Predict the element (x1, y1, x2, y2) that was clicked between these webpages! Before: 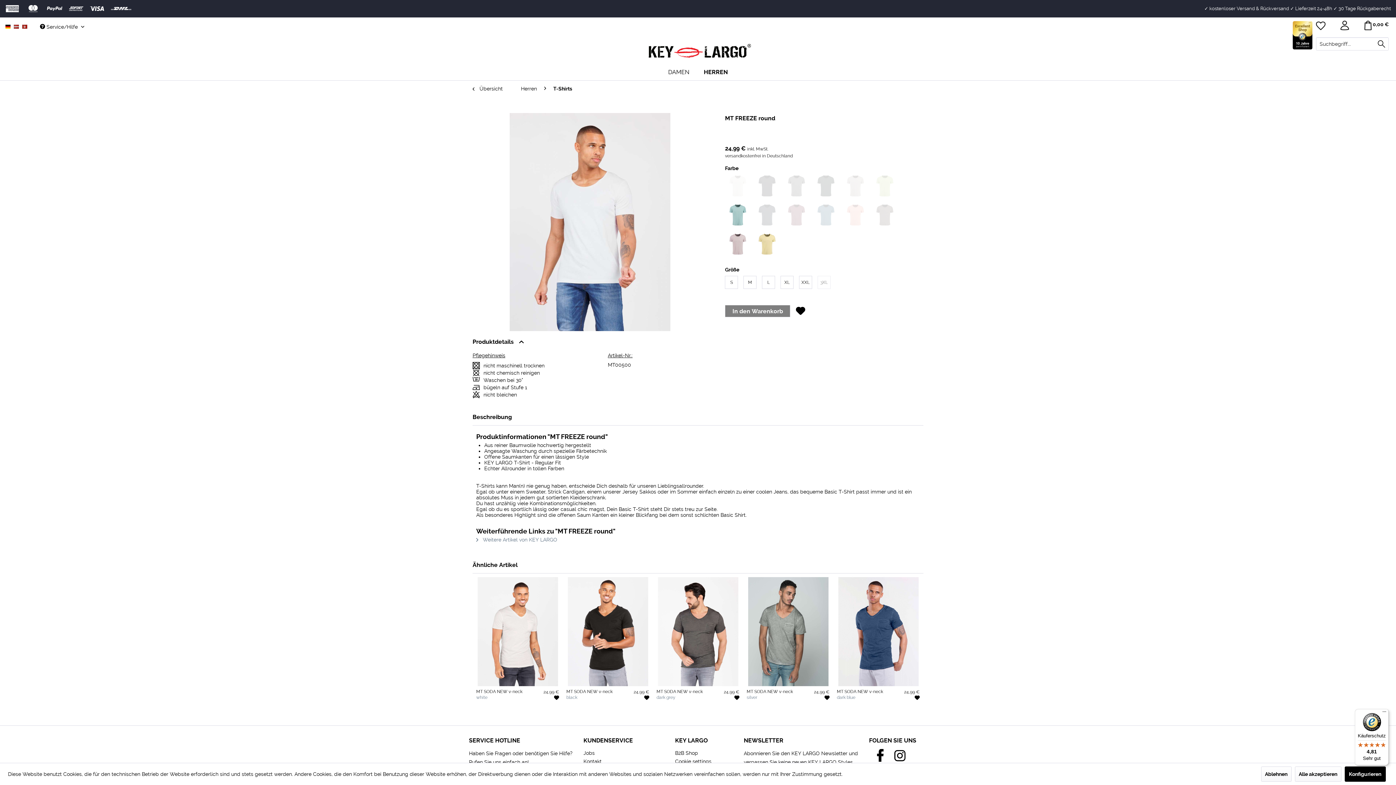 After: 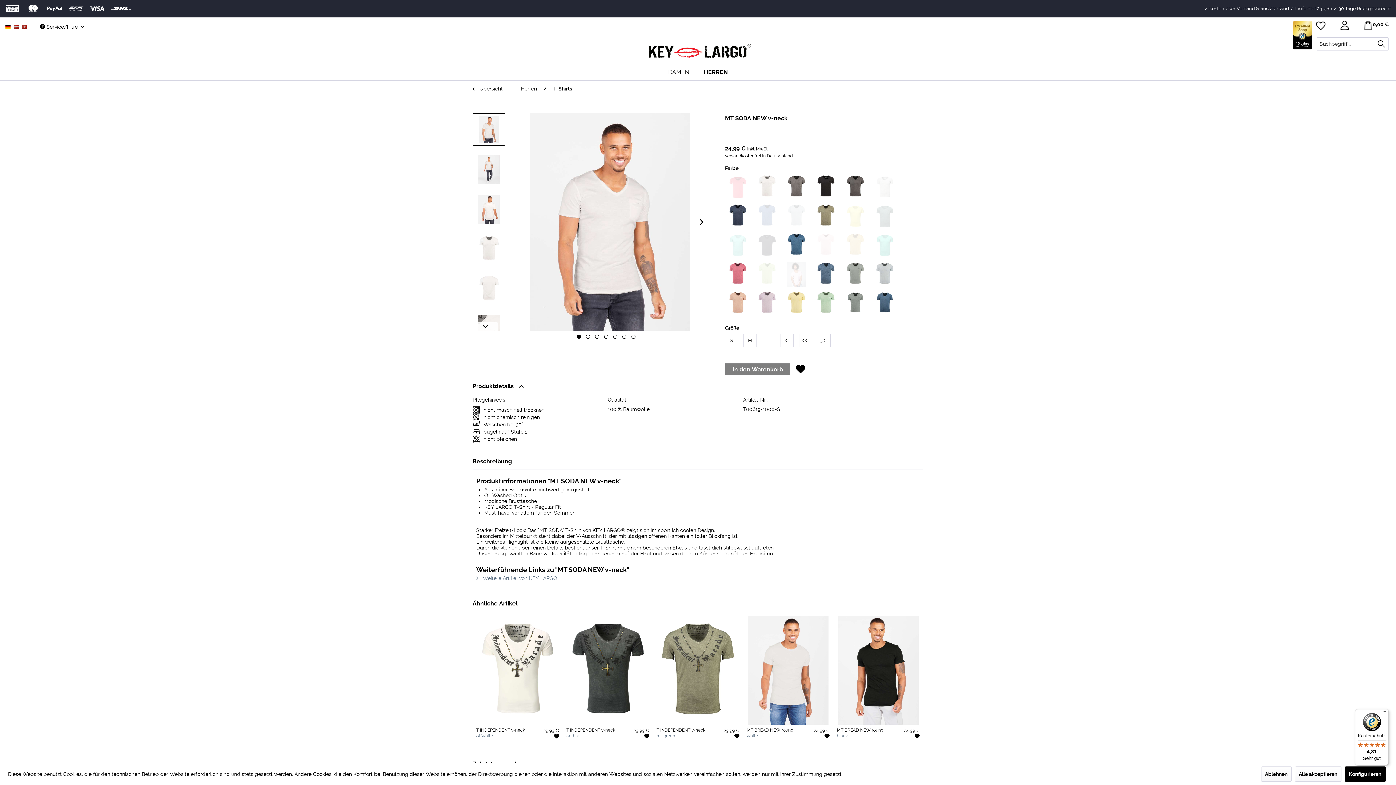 Action: label: MT SODA NEW v-neck
dark grey bbox: (656, 688, 716, 708)